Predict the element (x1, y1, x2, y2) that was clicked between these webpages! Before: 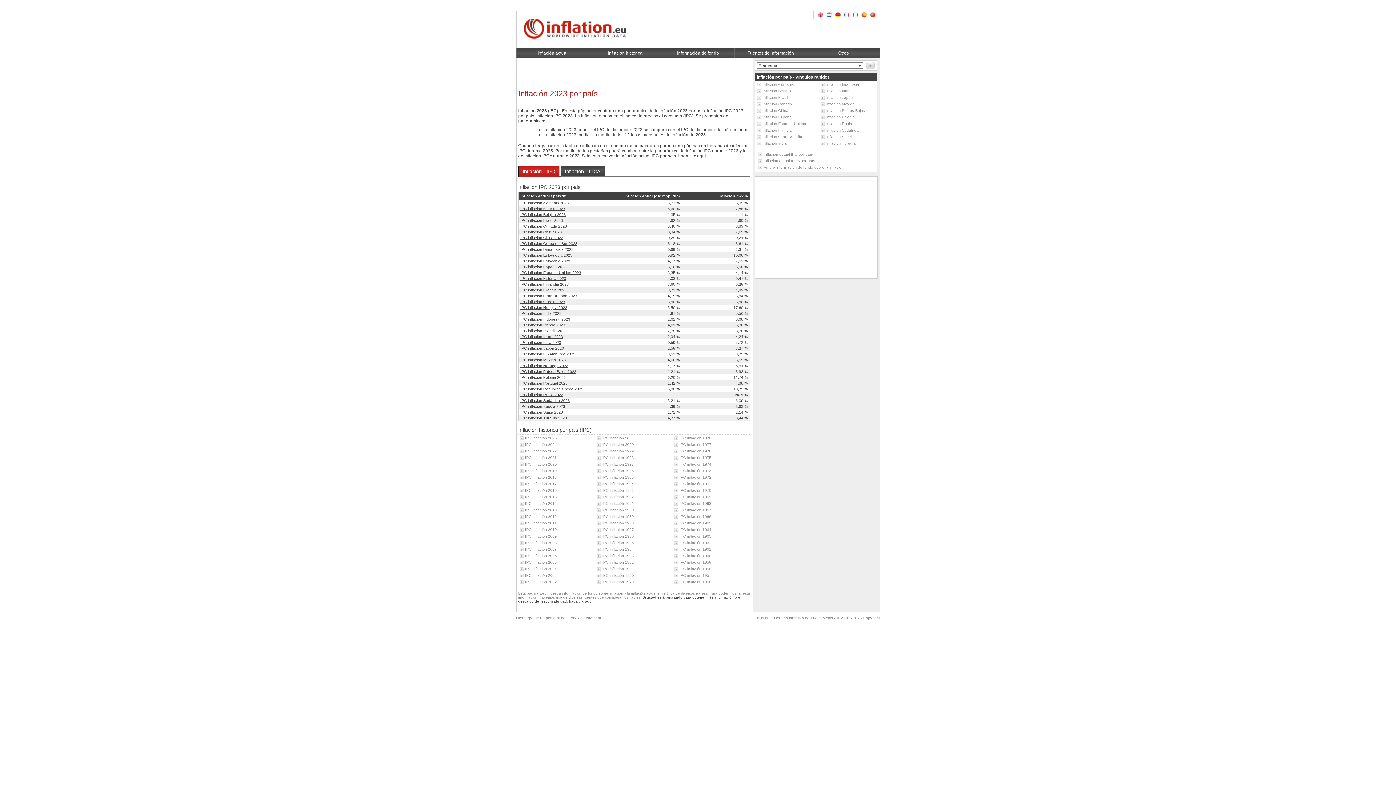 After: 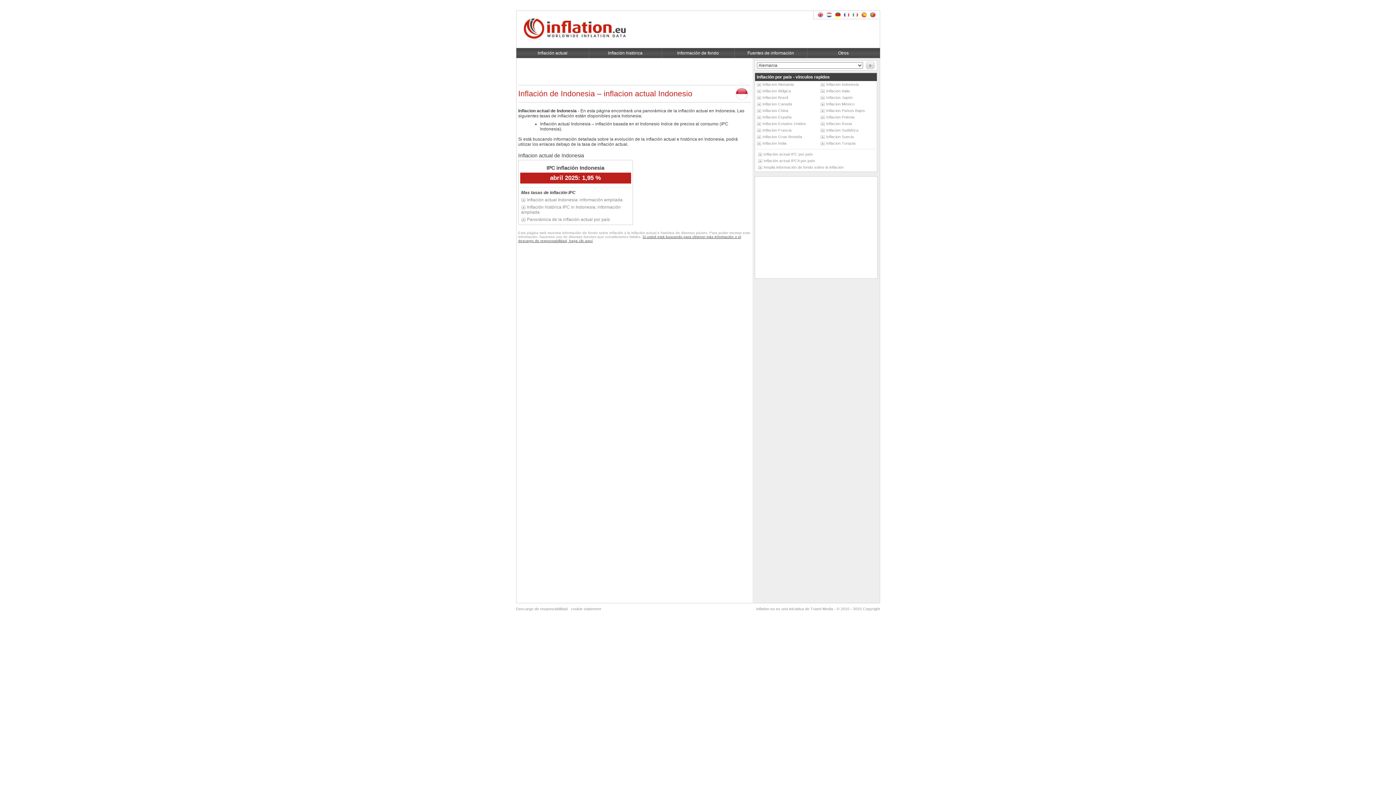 Action: label: Inflacion Indonesia bbox: (820, 82, 859, 86)